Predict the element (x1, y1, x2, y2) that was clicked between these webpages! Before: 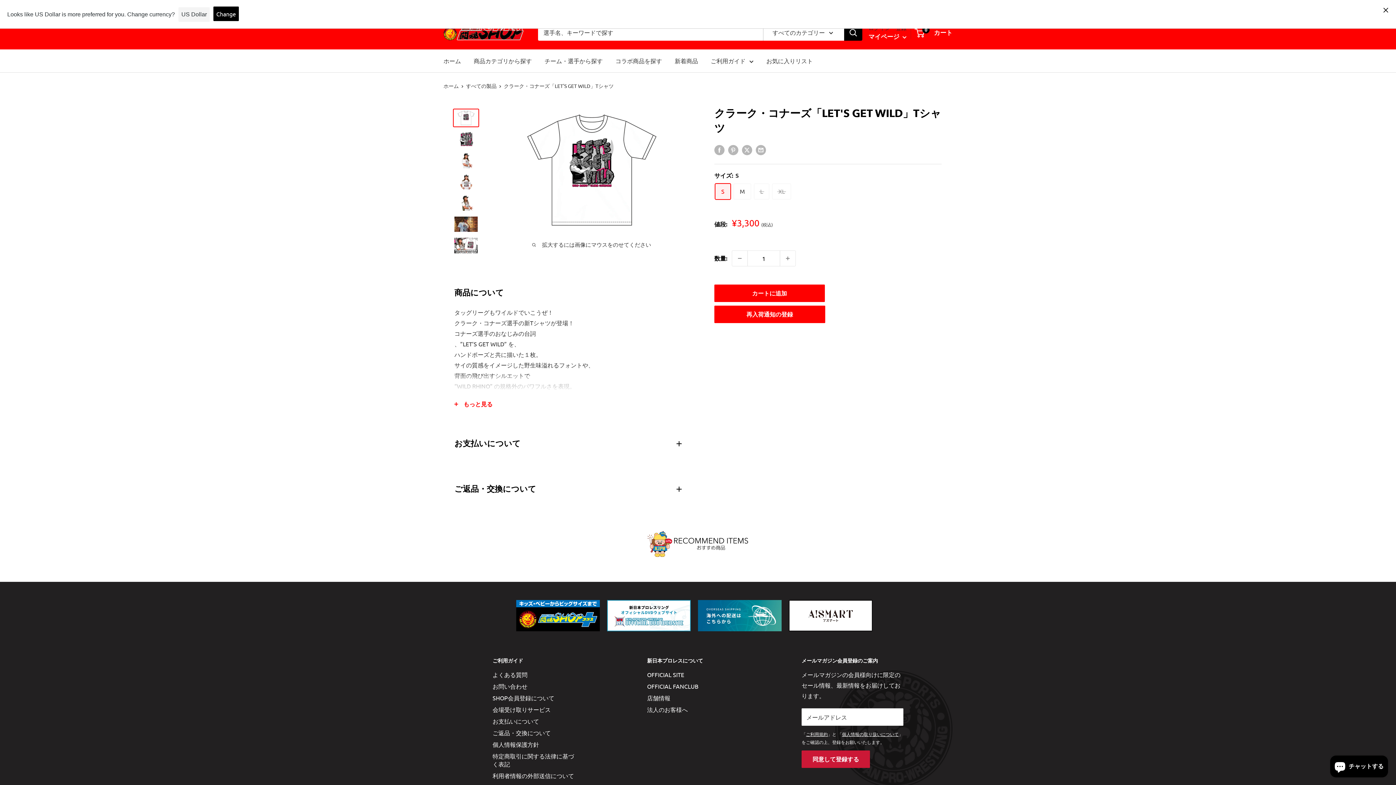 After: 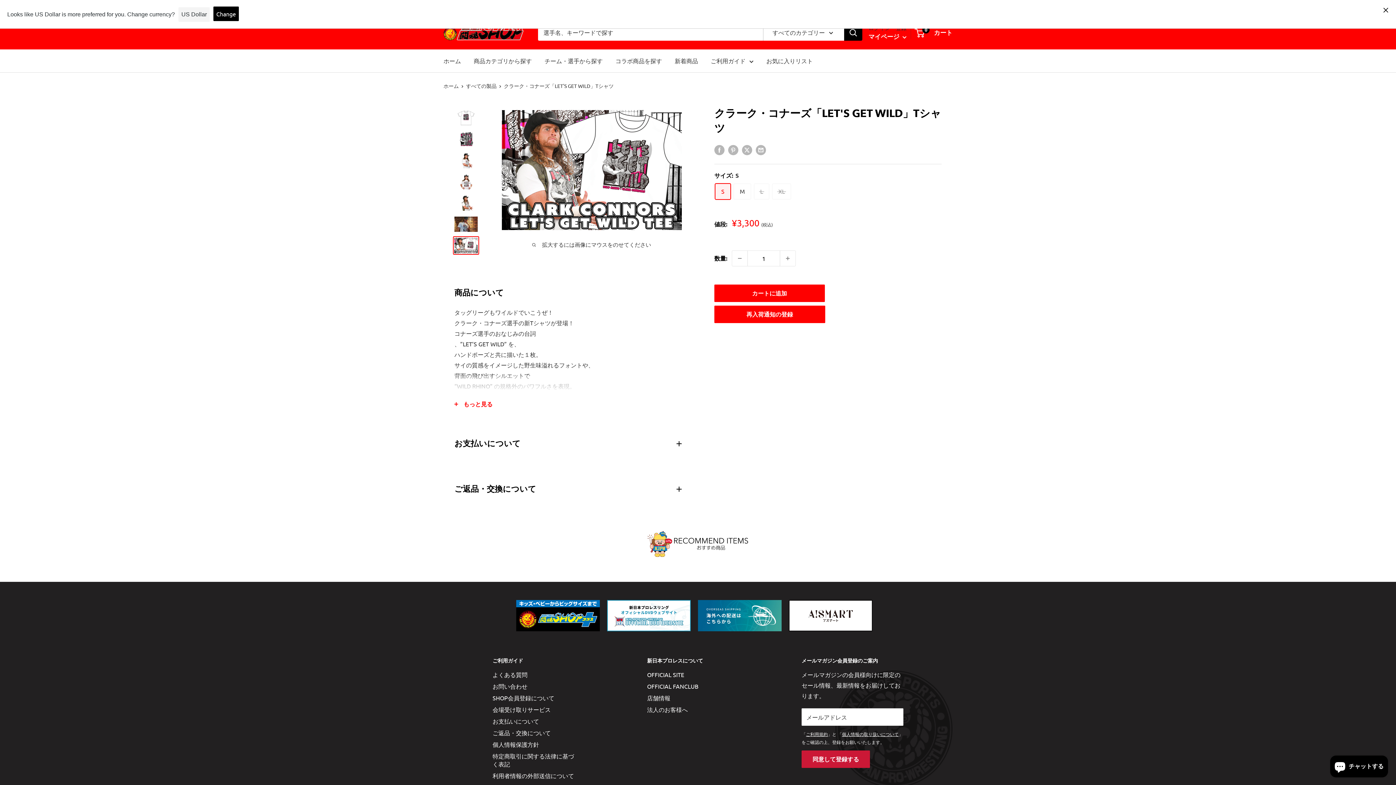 Action: bbox: (453, 236, 479, 254)